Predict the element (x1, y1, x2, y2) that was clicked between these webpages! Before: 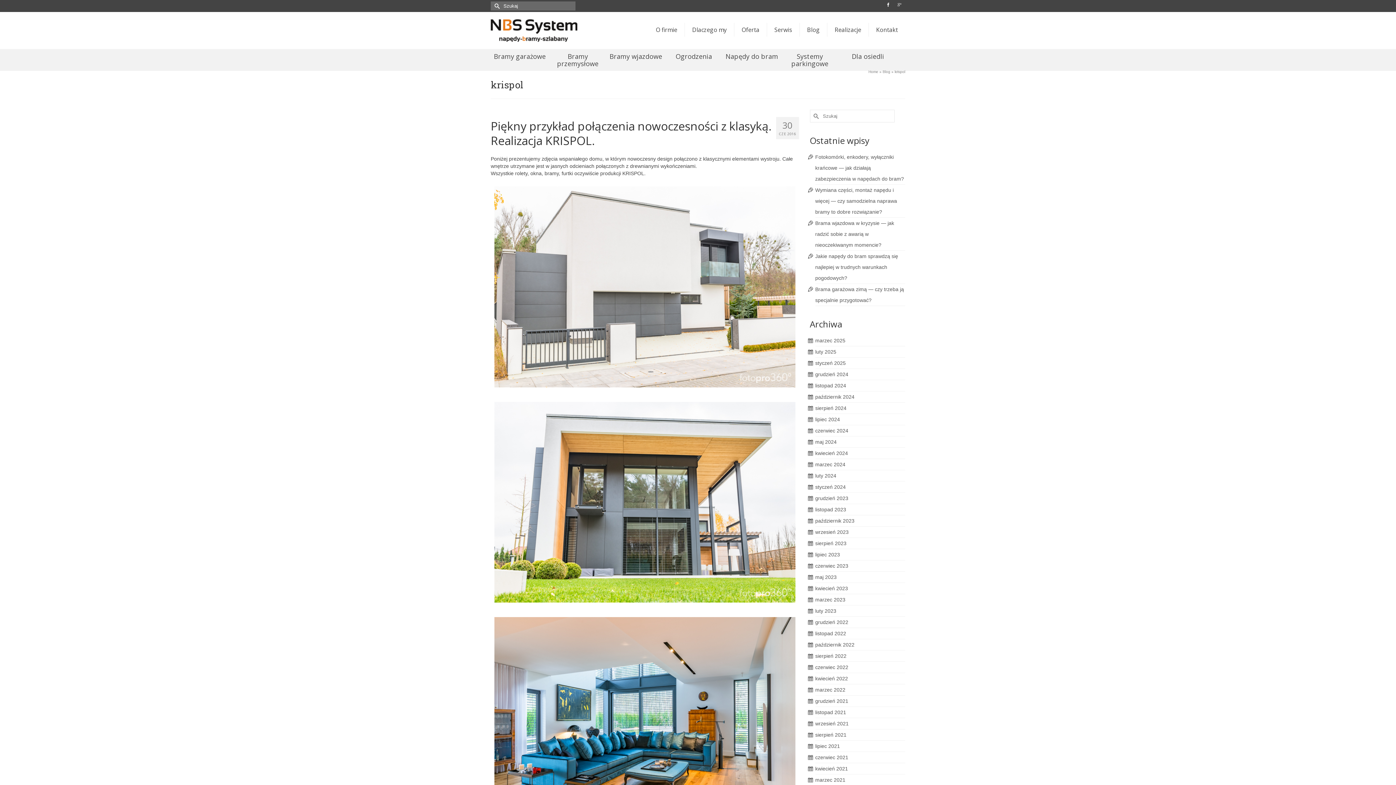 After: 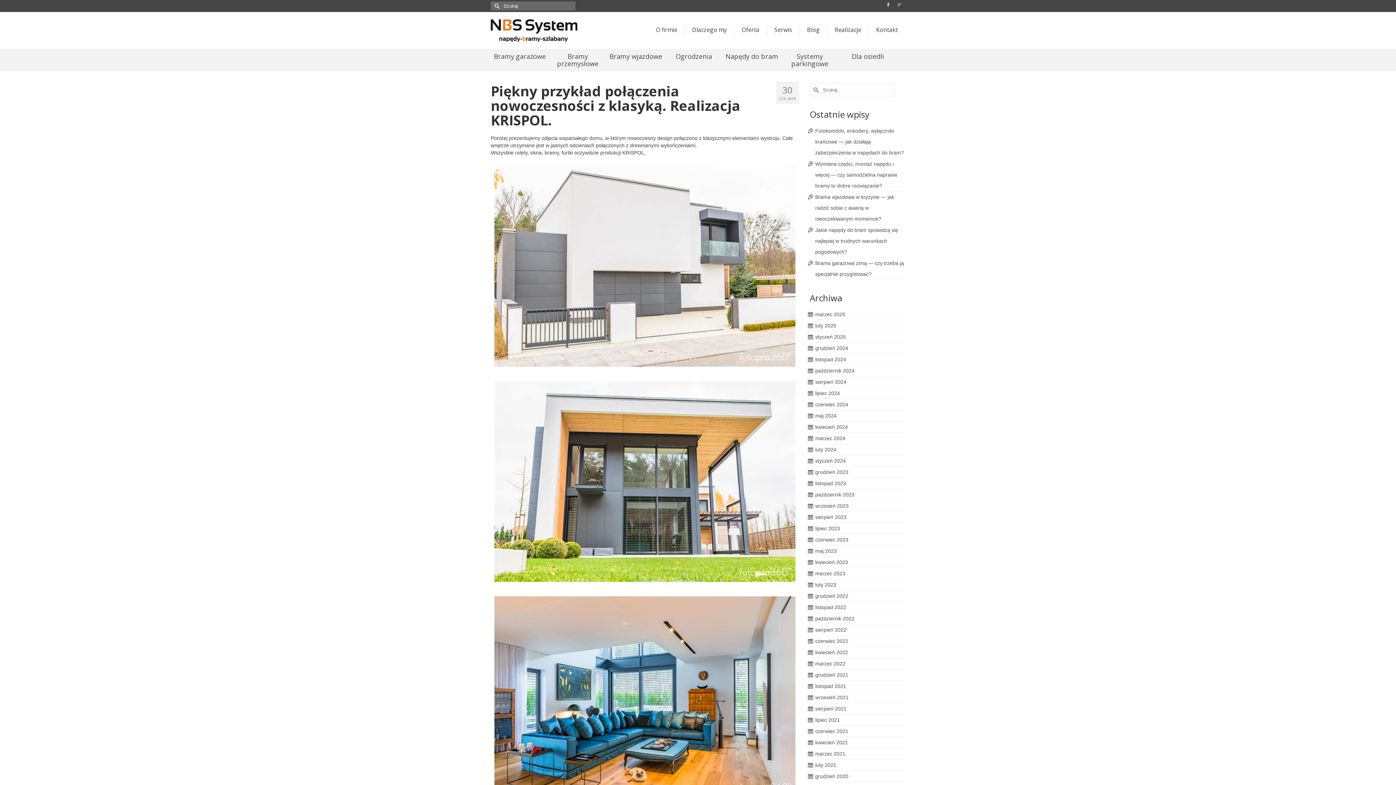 Action: bbox: (490, 118, 799, 148) label: Piękny przykład połączenia nowoczesności z klasyką. Realizacja KRISPOL.